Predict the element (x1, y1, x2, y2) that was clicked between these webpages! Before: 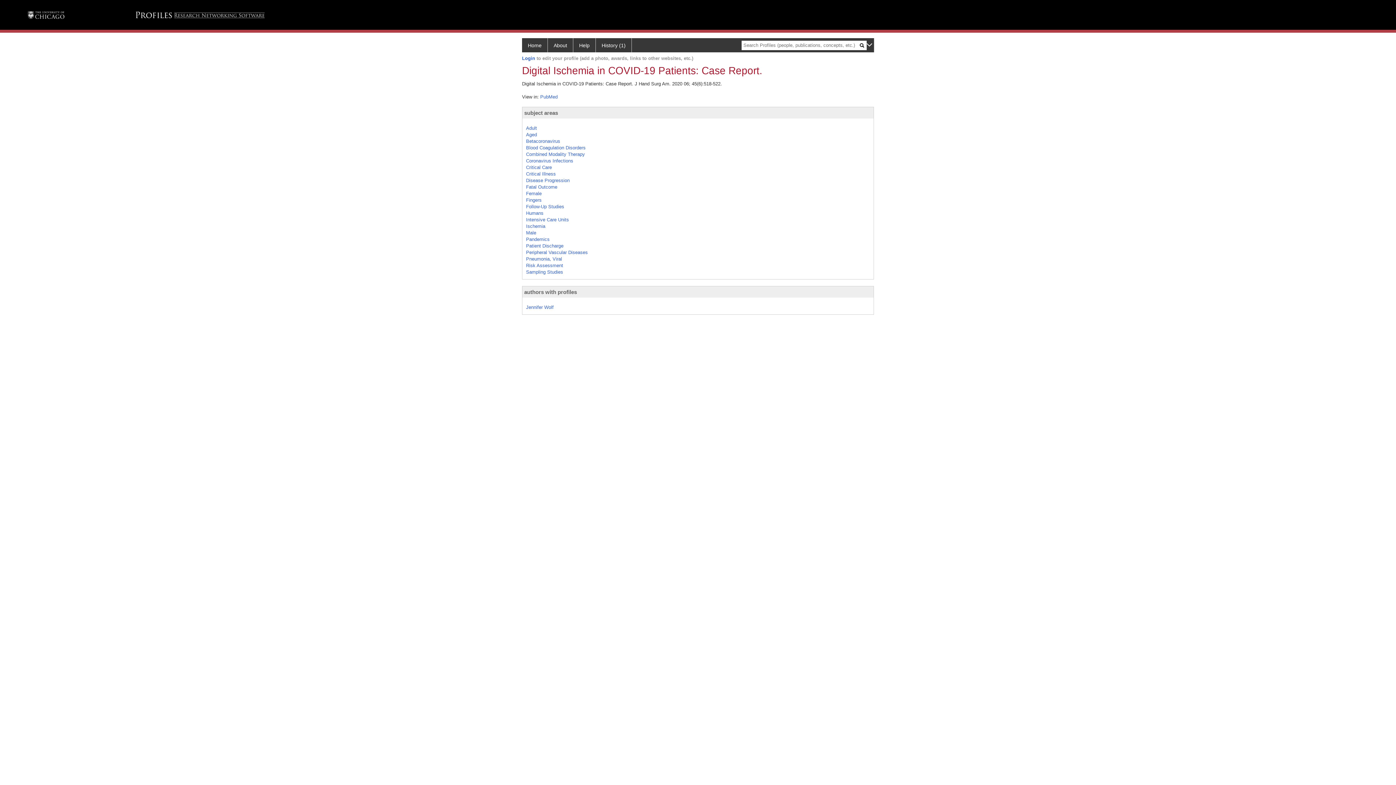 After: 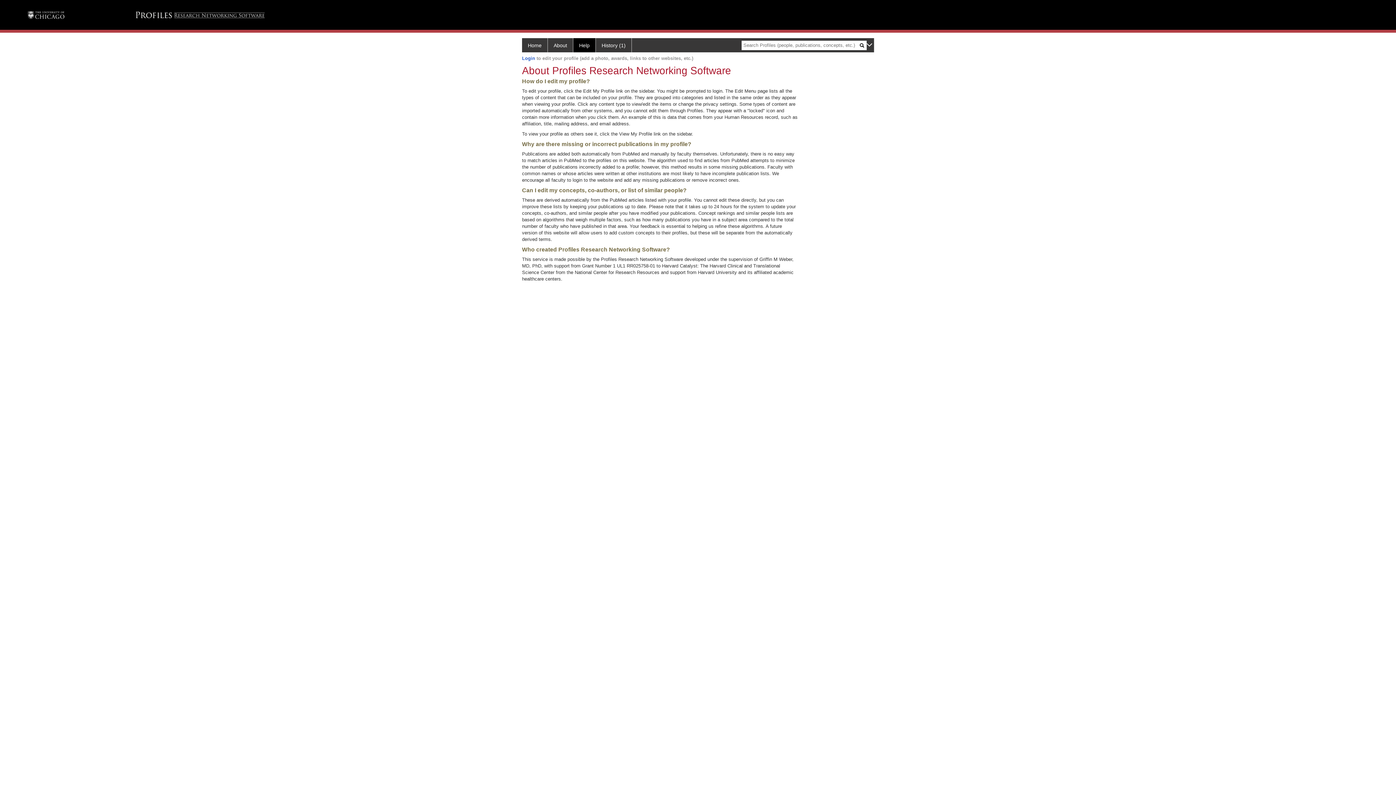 Action: bbox: (573, 38, 596, 52) label: Help